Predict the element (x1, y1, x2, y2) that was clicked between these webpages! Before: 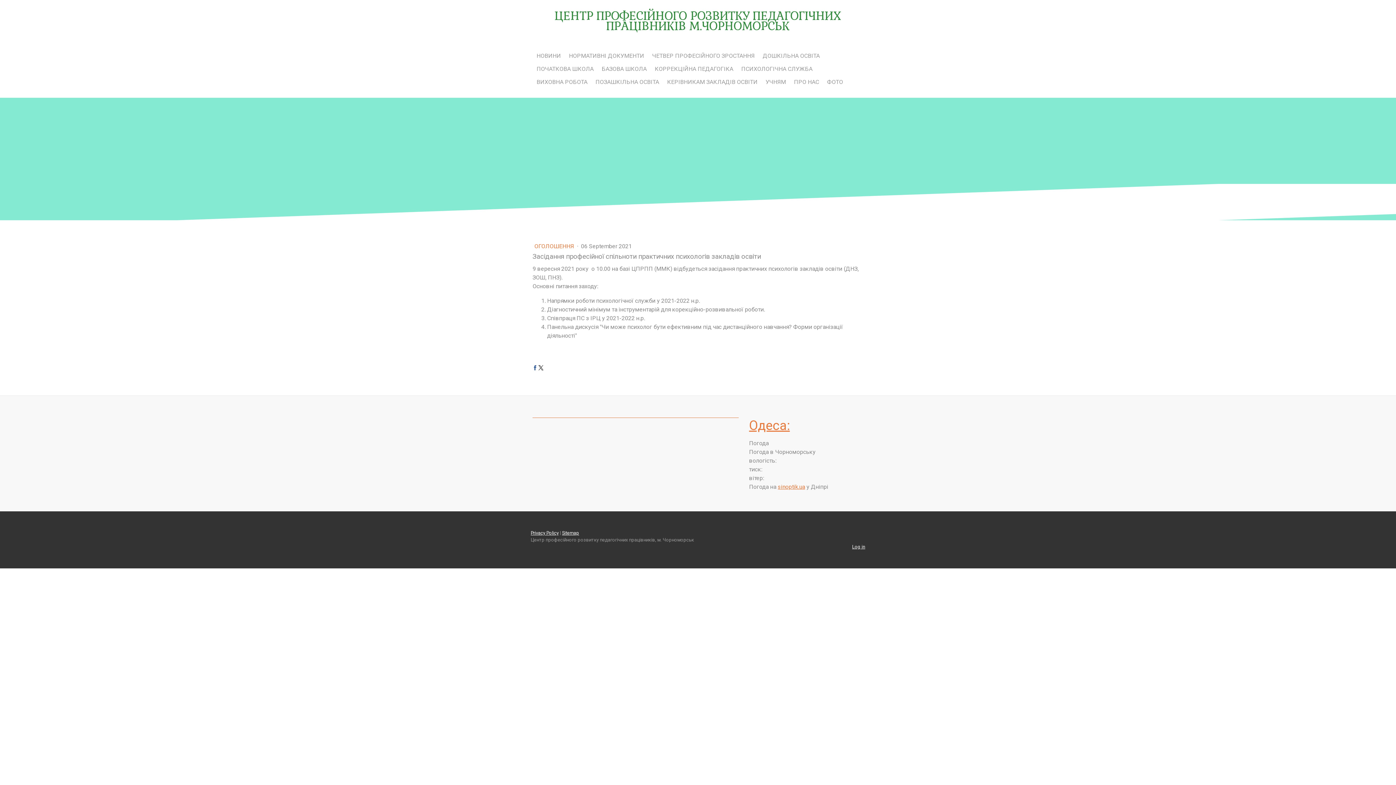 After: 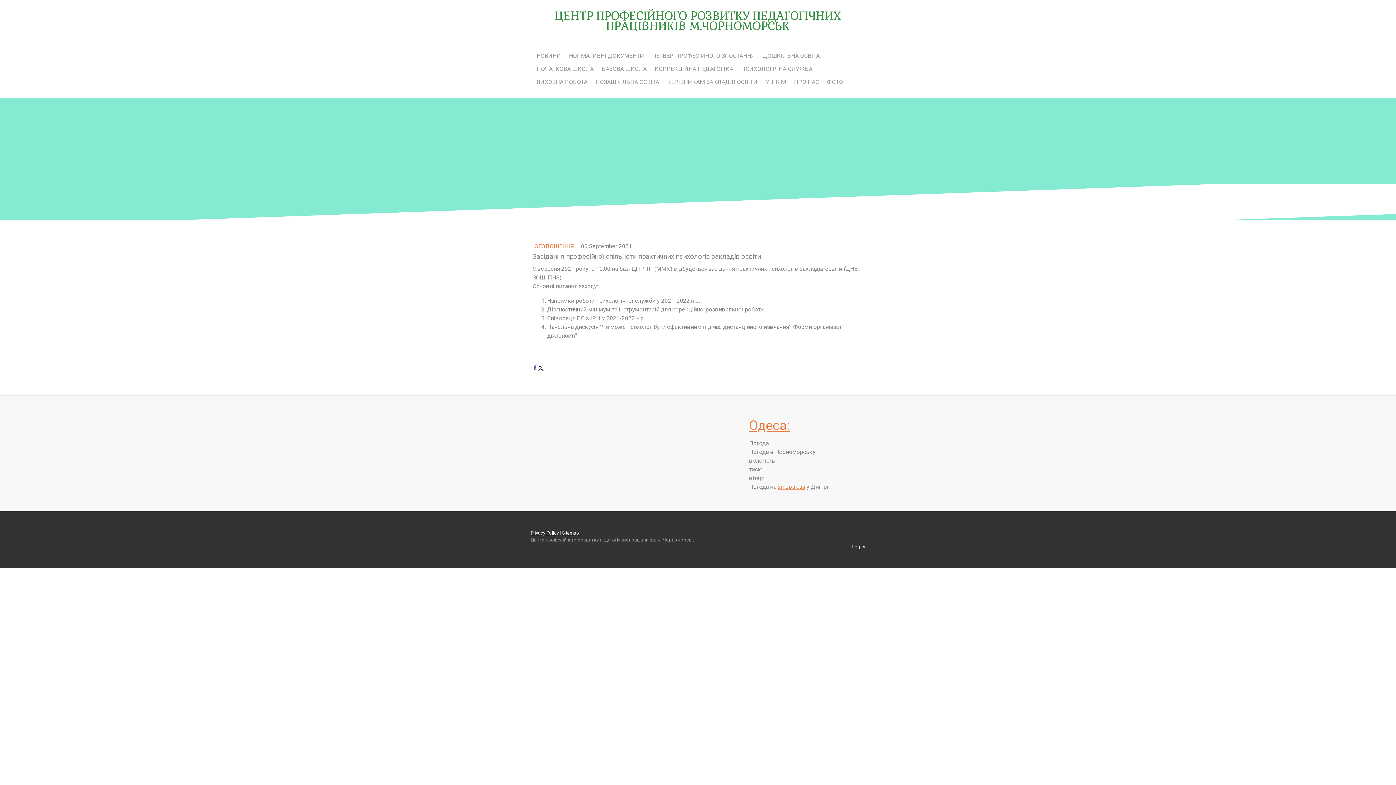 Action: bbox: (538, 365, 543, 370)